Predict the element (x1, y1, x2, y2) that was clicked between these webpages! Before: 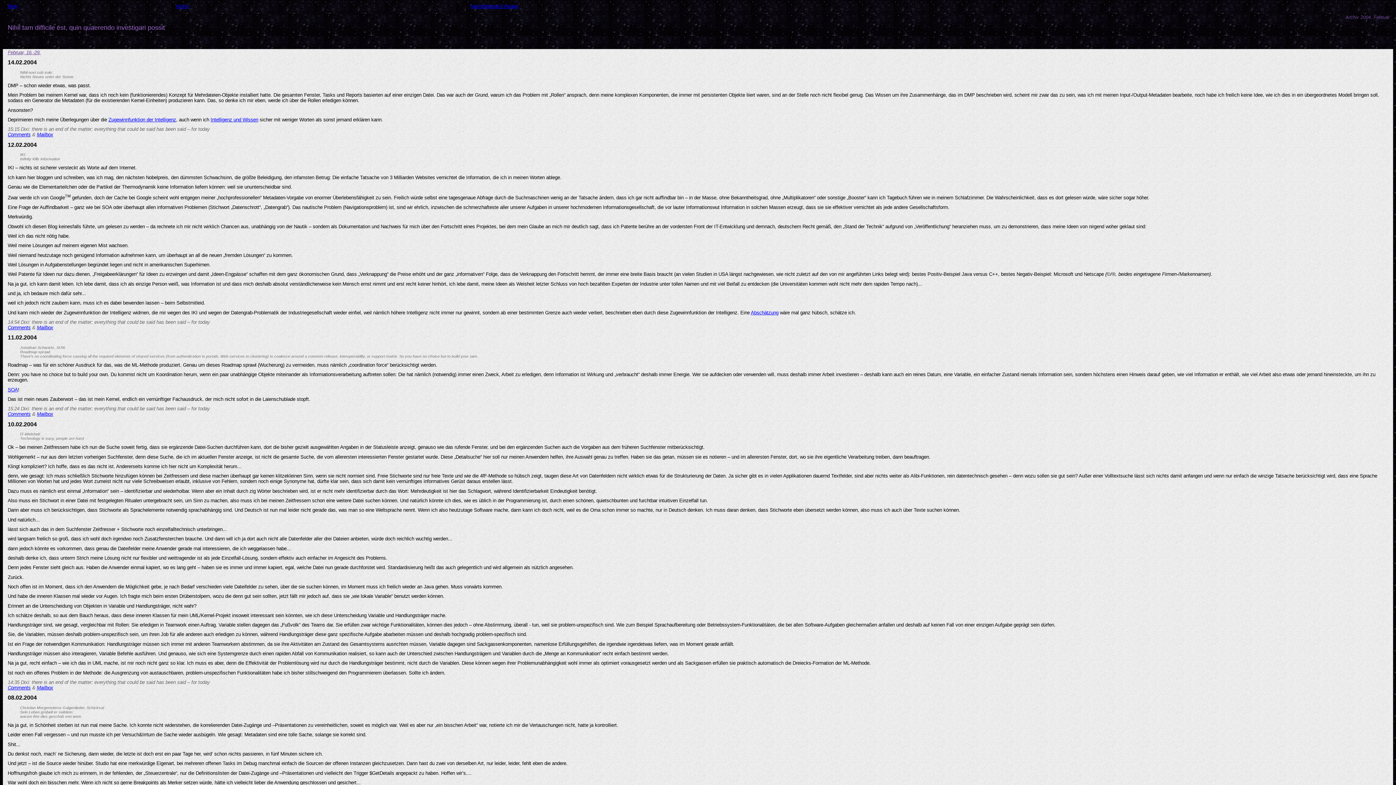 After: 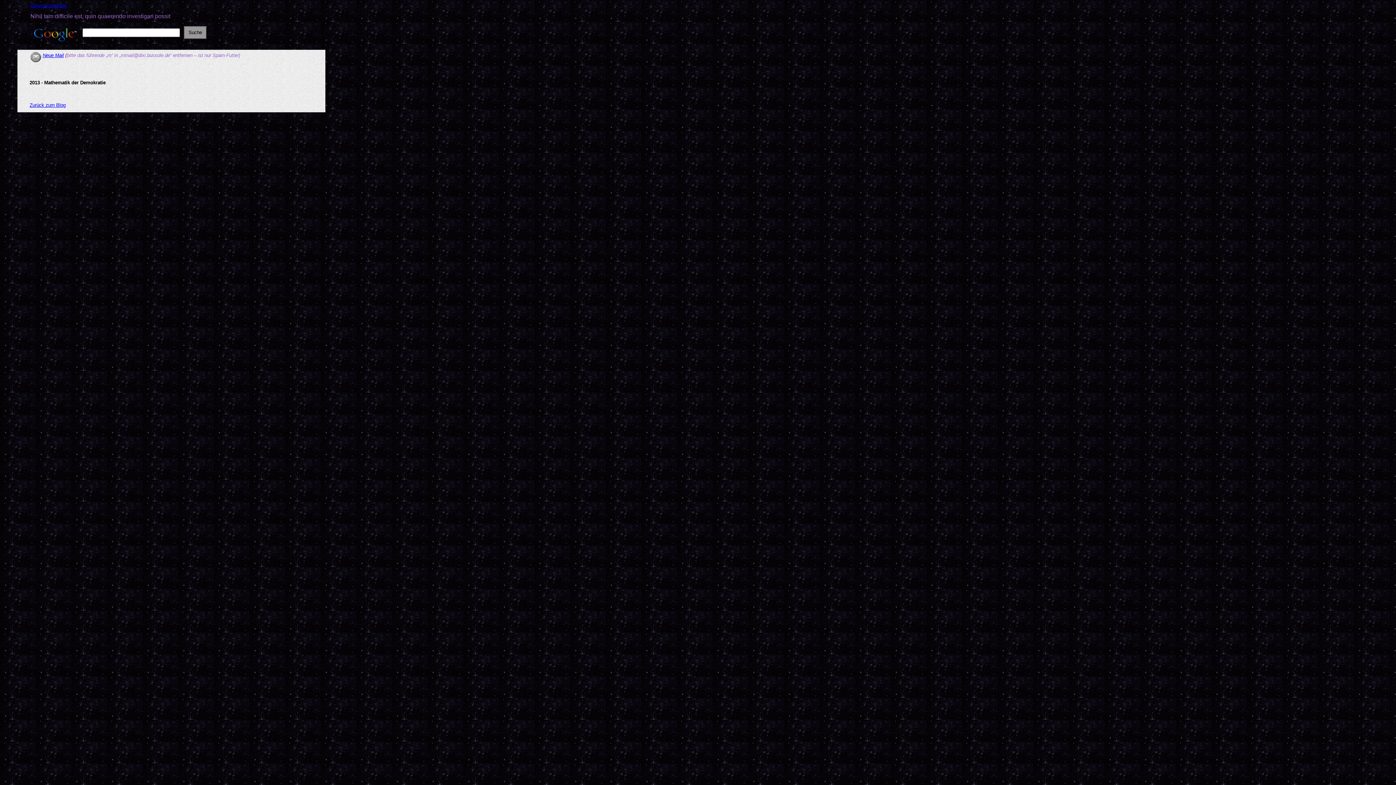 Action: label: Mailbox bbox: (36, 132, 53, 137)